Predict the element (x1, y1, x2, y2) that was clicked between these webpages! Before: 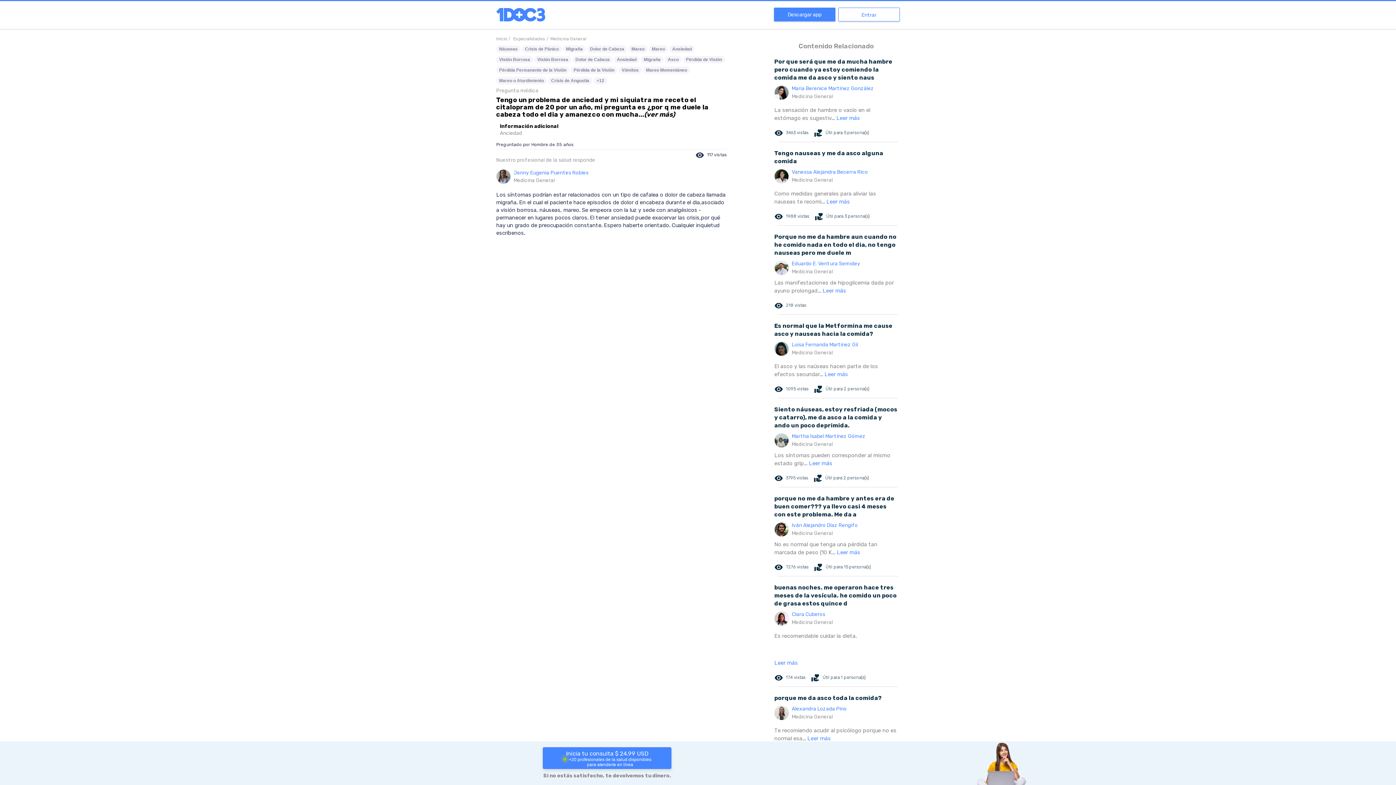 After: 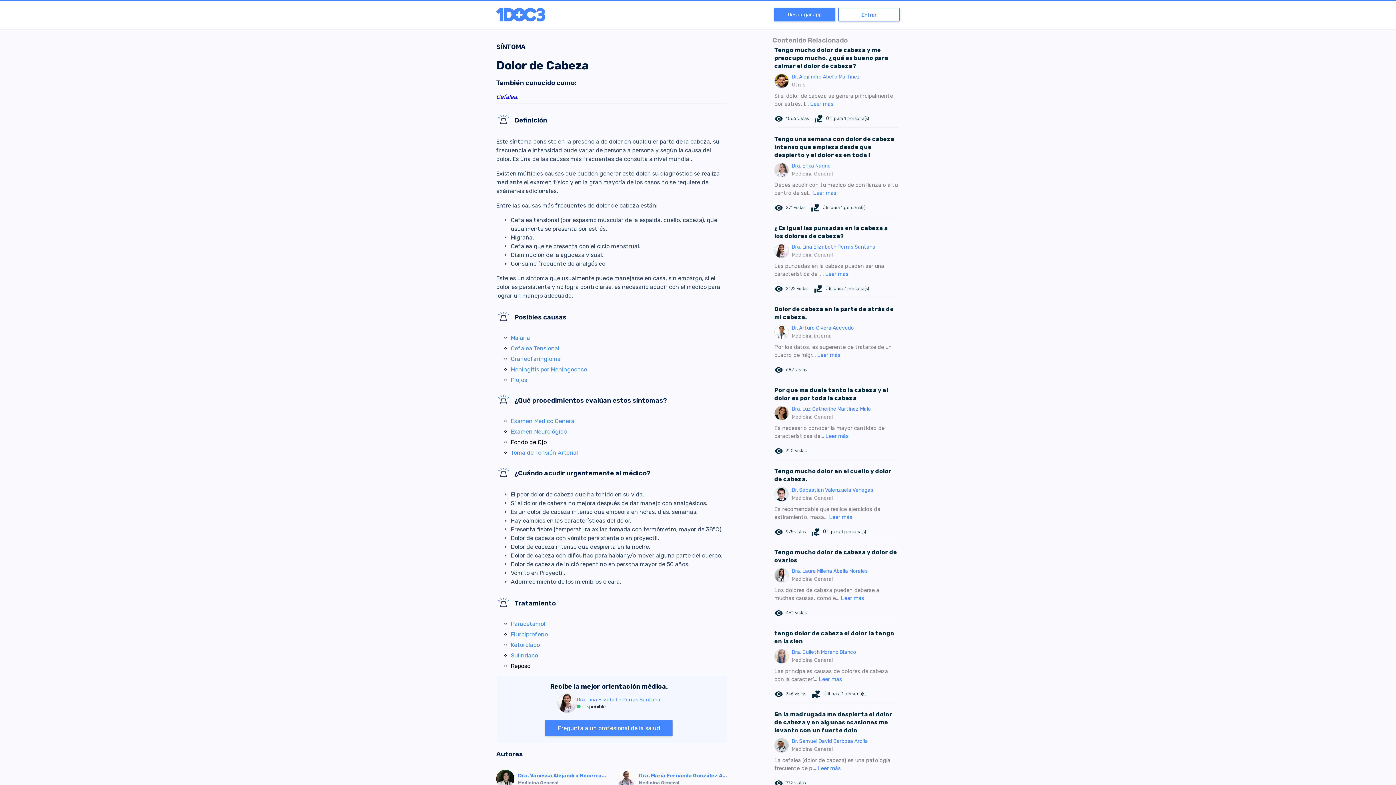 Action: bbox: (572, 56, 612, 63) label: Dolor de Cabeza